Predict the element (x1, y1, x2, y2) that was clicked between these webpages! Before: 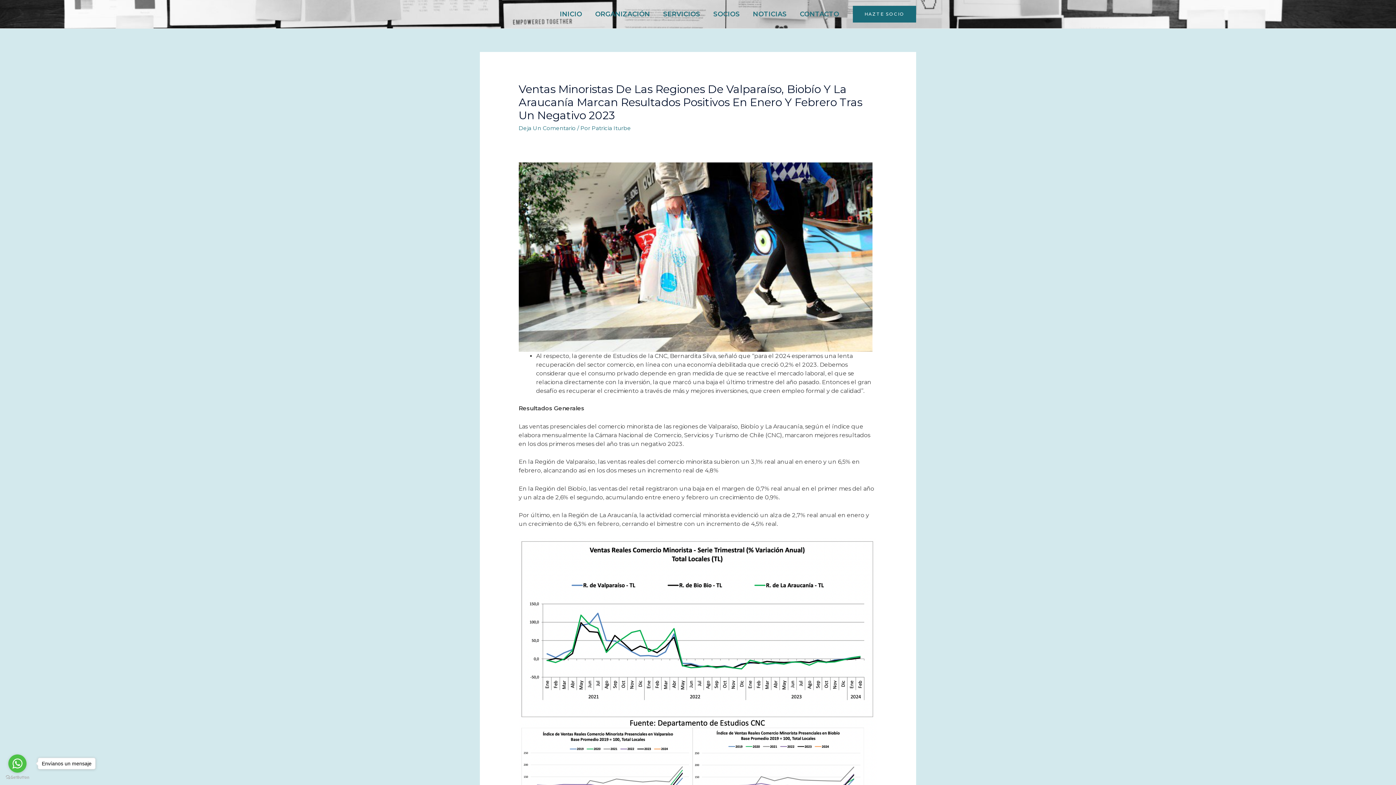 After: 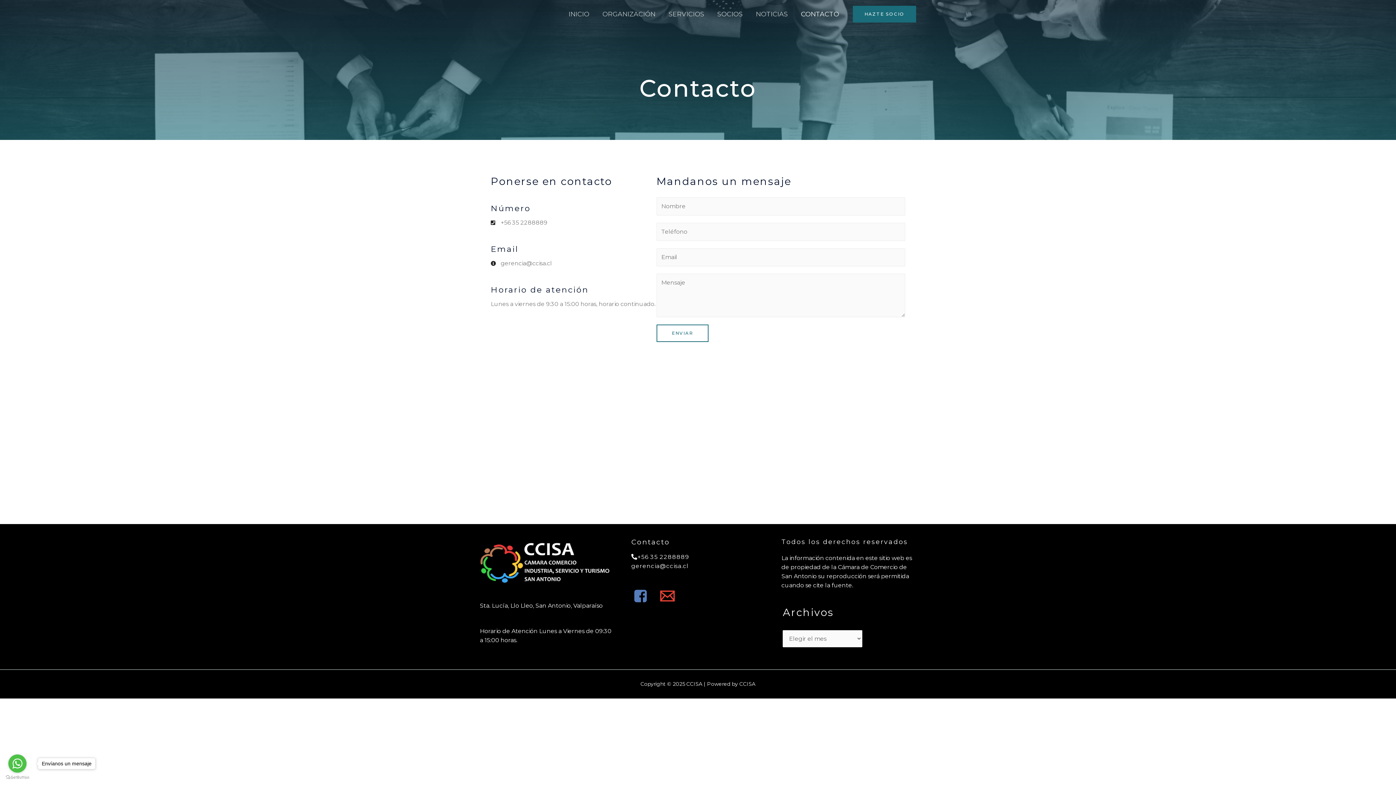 Action: label: CONTACTO bbox: (793, 8, 845, 19)